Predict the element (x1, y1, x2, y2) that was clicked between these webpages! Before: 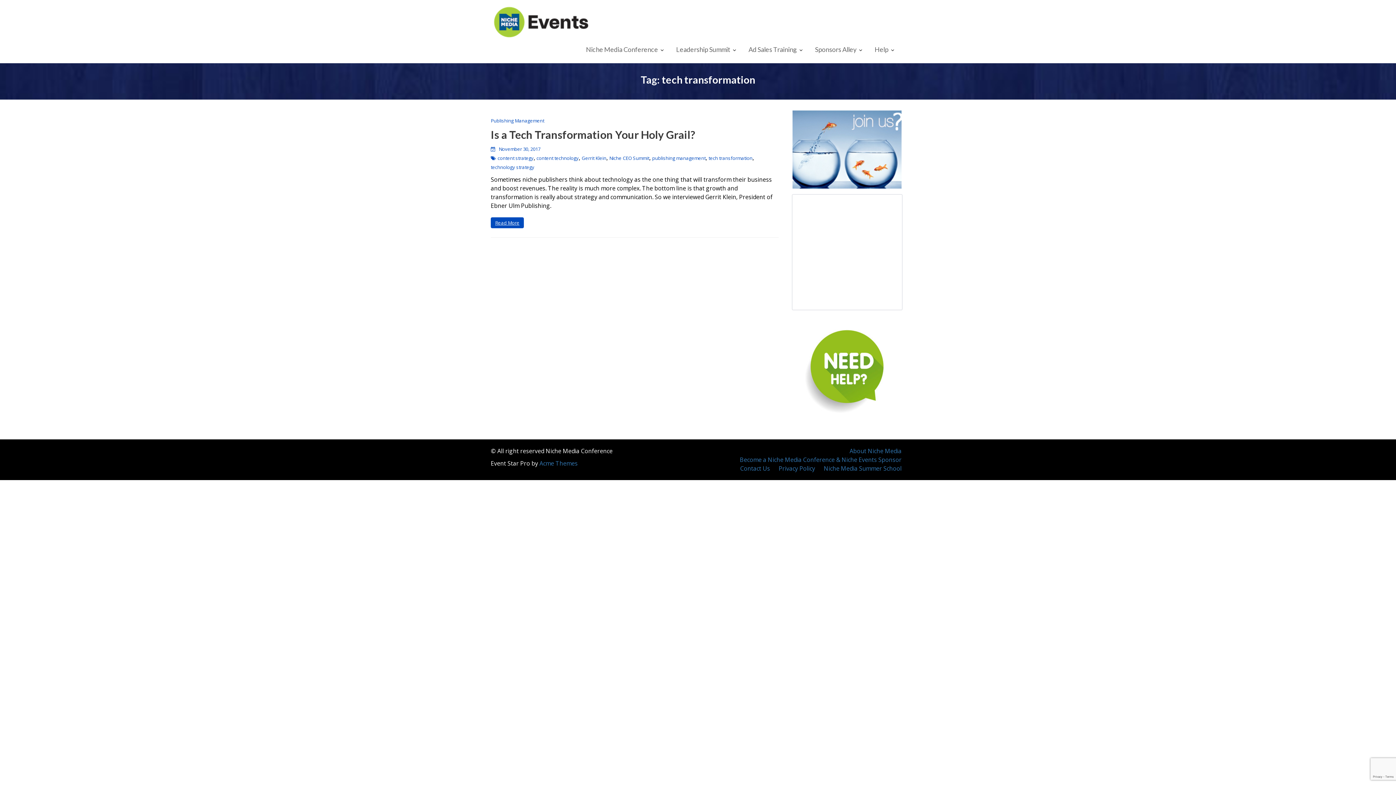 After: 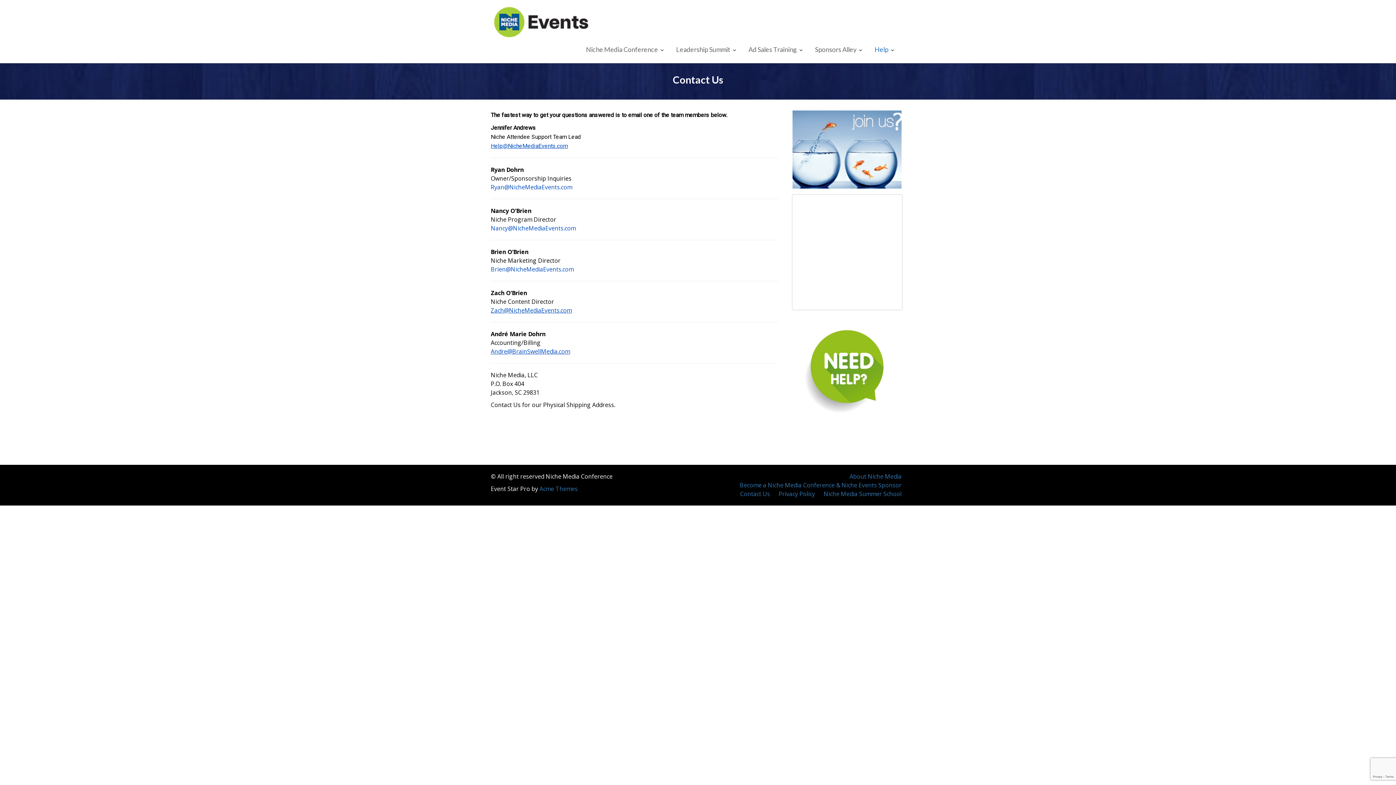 Action: label: Contact Us bbox: (740, 464, 770, 472)